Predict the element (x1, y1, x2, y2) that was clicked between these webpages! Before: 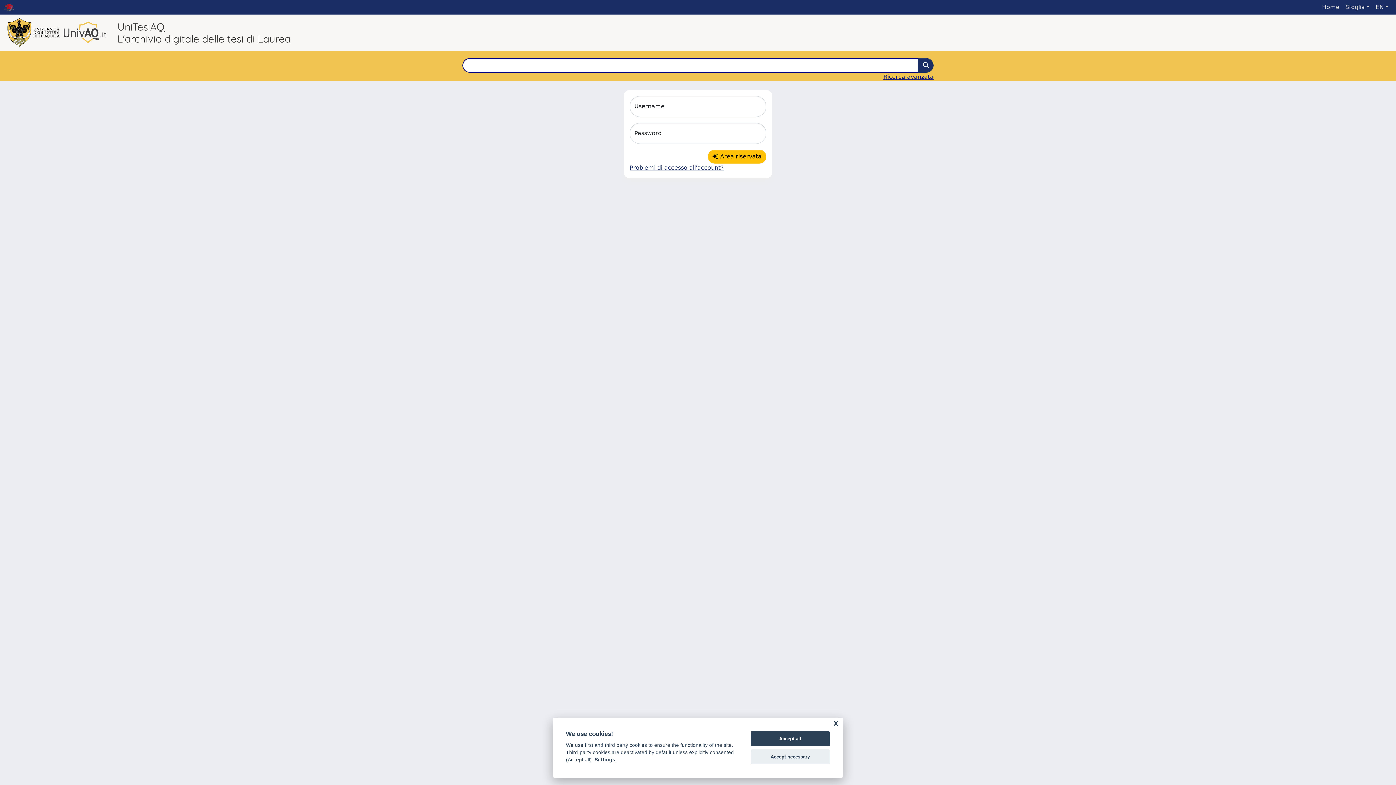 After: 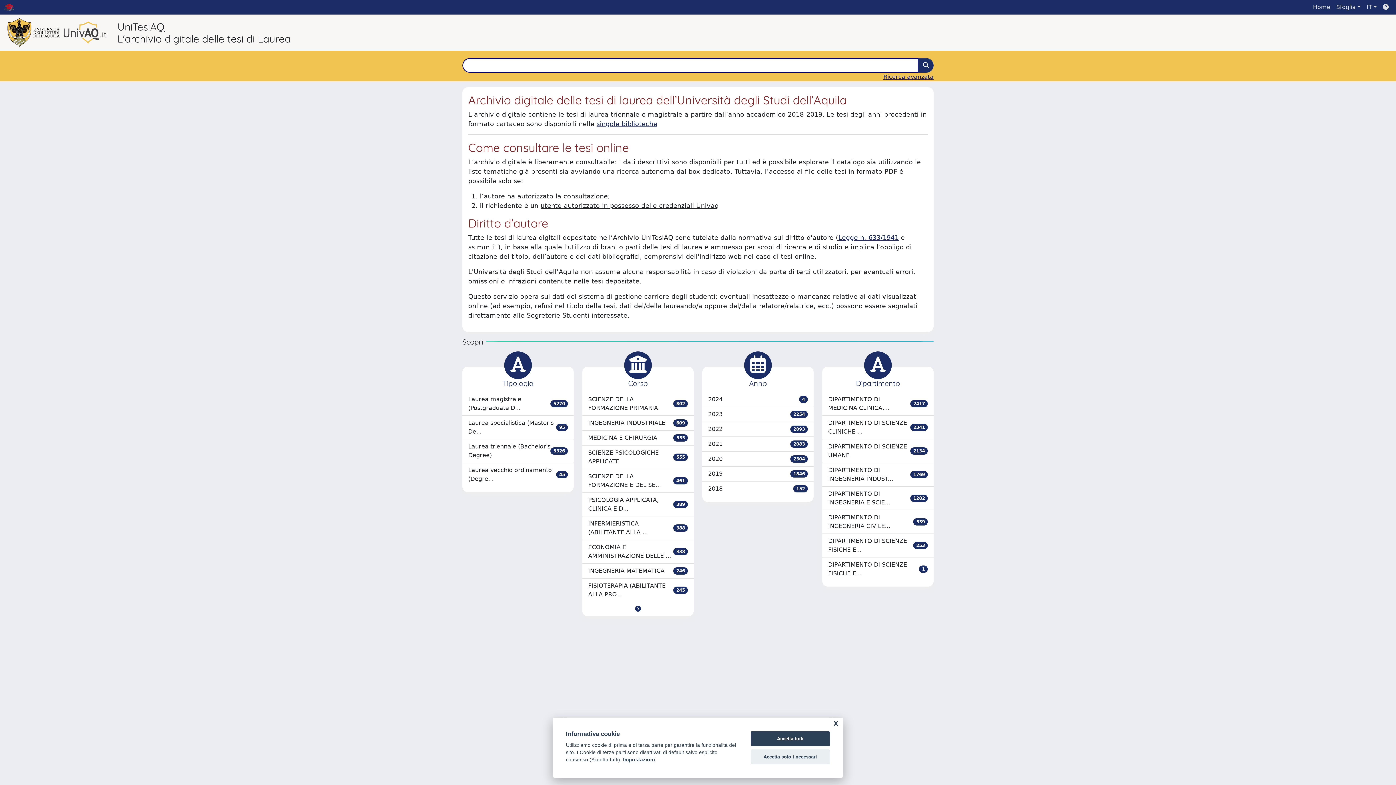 Action: bbox: (4, 2, 19, 12) label: link homepage